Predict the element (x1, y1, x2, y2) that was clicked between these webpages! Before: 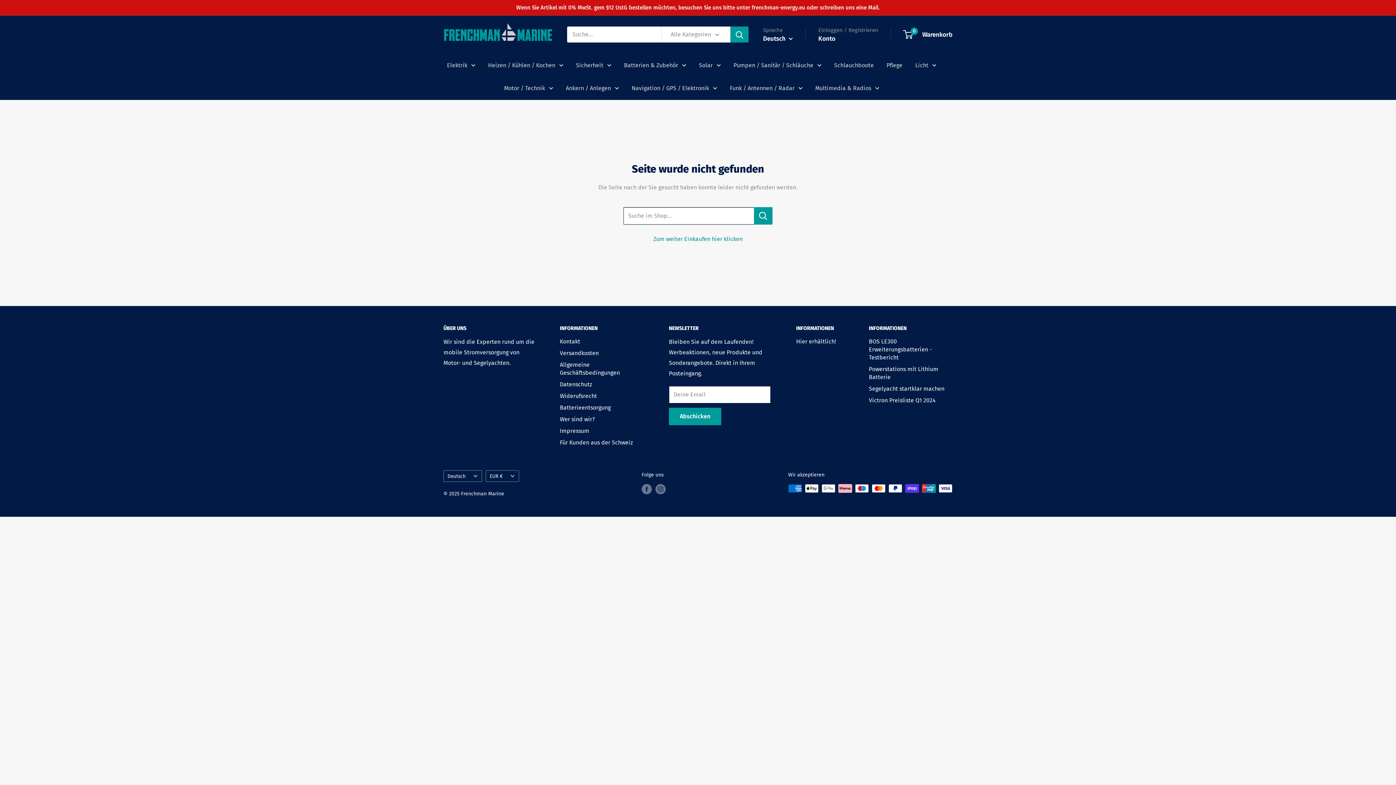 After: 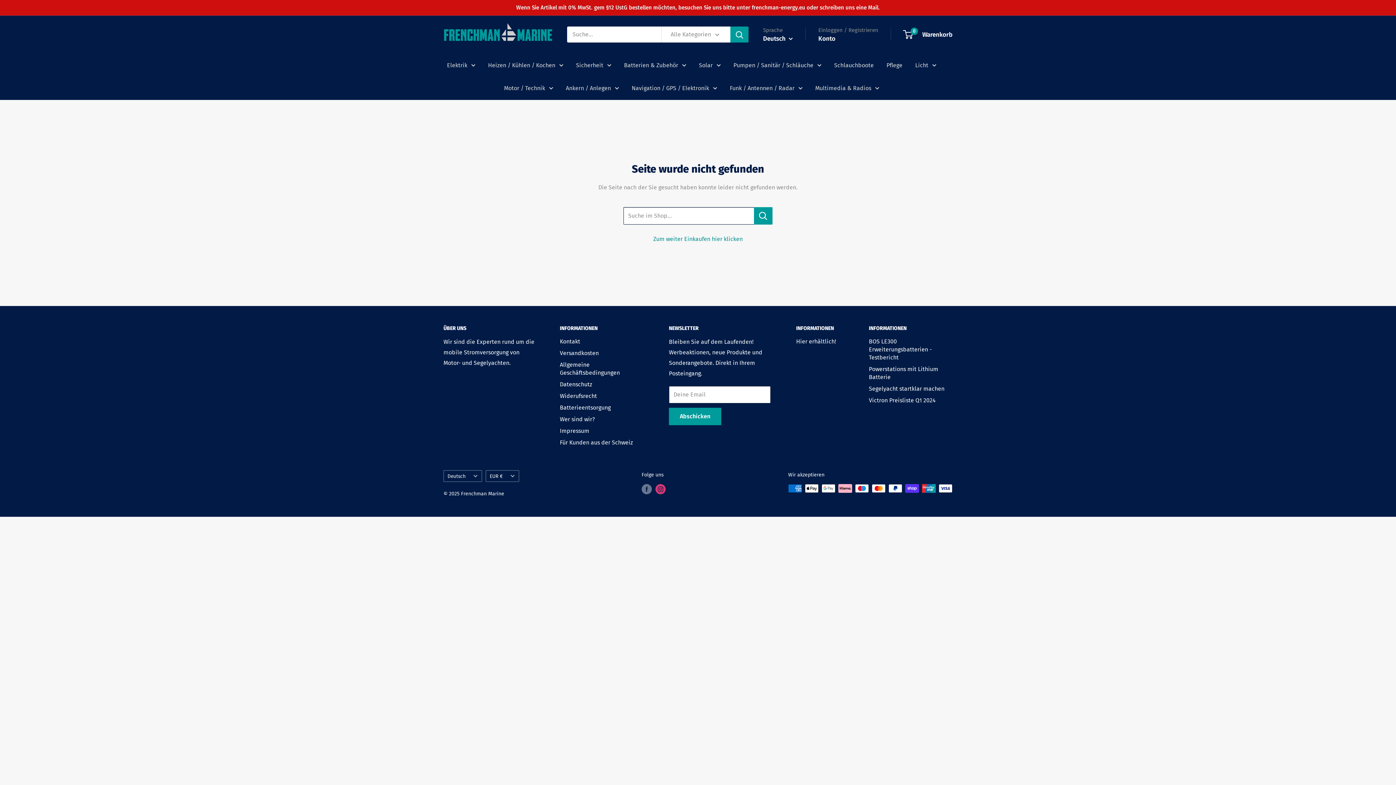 Action: label: Folge uns auf Instagram bbox: (655, 484, 665, 494)